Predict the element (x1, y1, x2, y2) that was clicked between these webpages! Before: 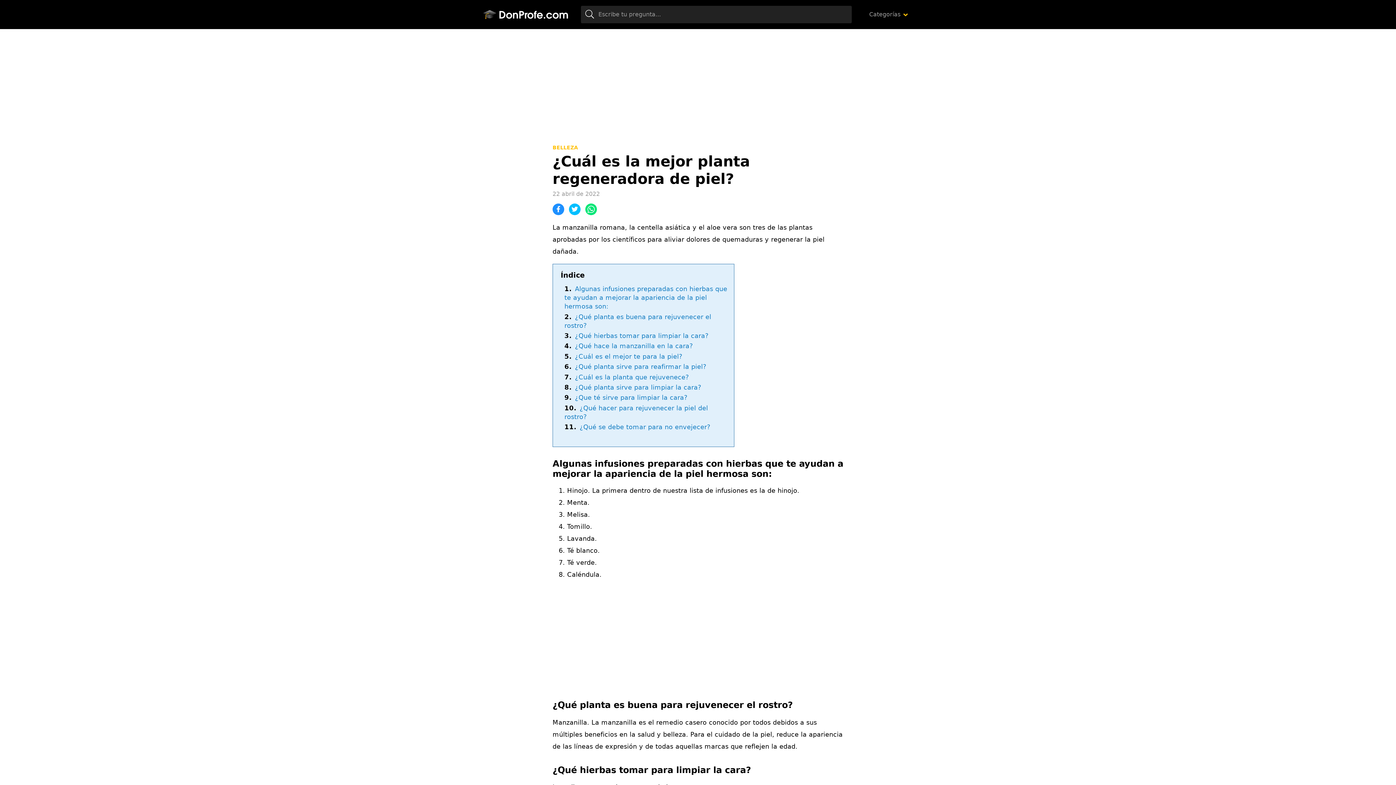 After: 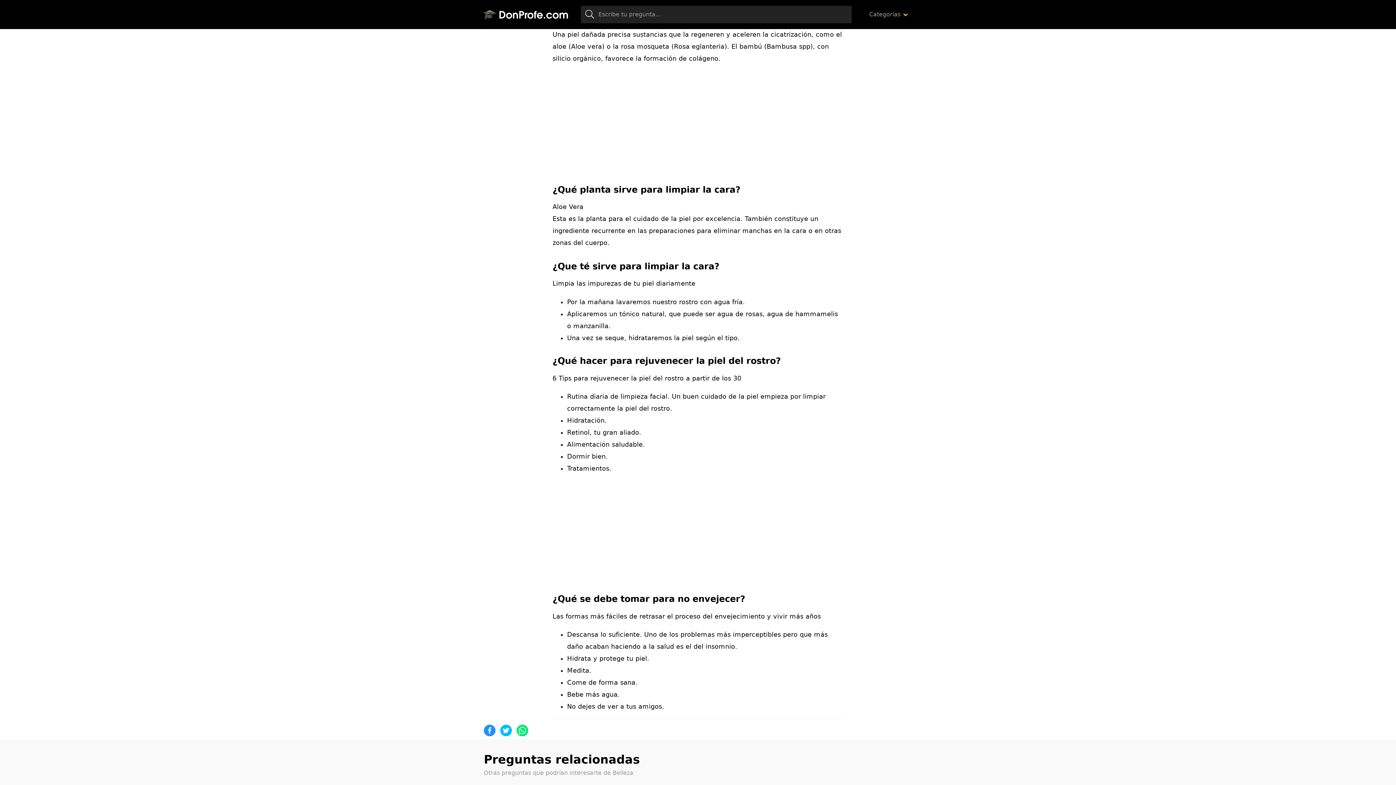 Action: bbox: (575, 373, 689, 380) label: ¿Cuál es la planta que rejuvenece?